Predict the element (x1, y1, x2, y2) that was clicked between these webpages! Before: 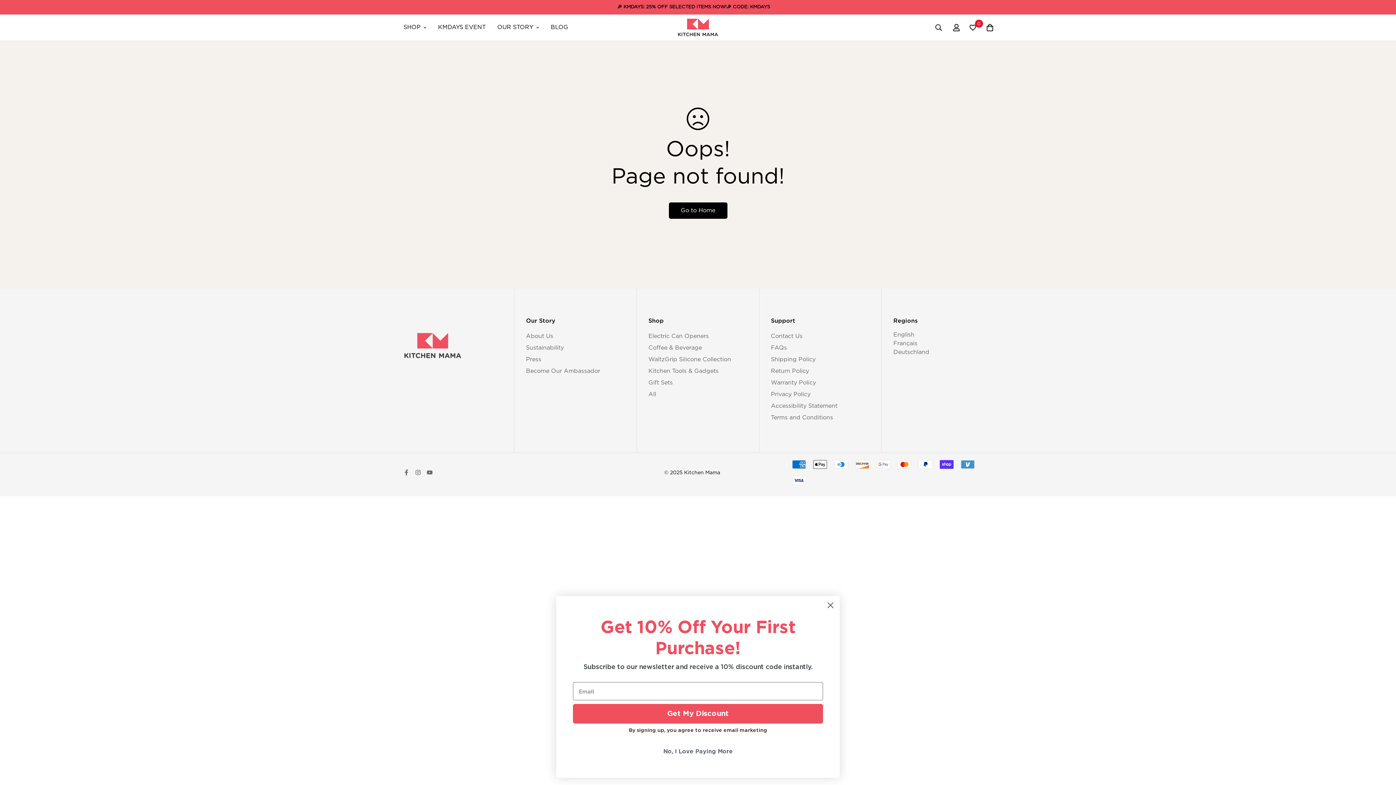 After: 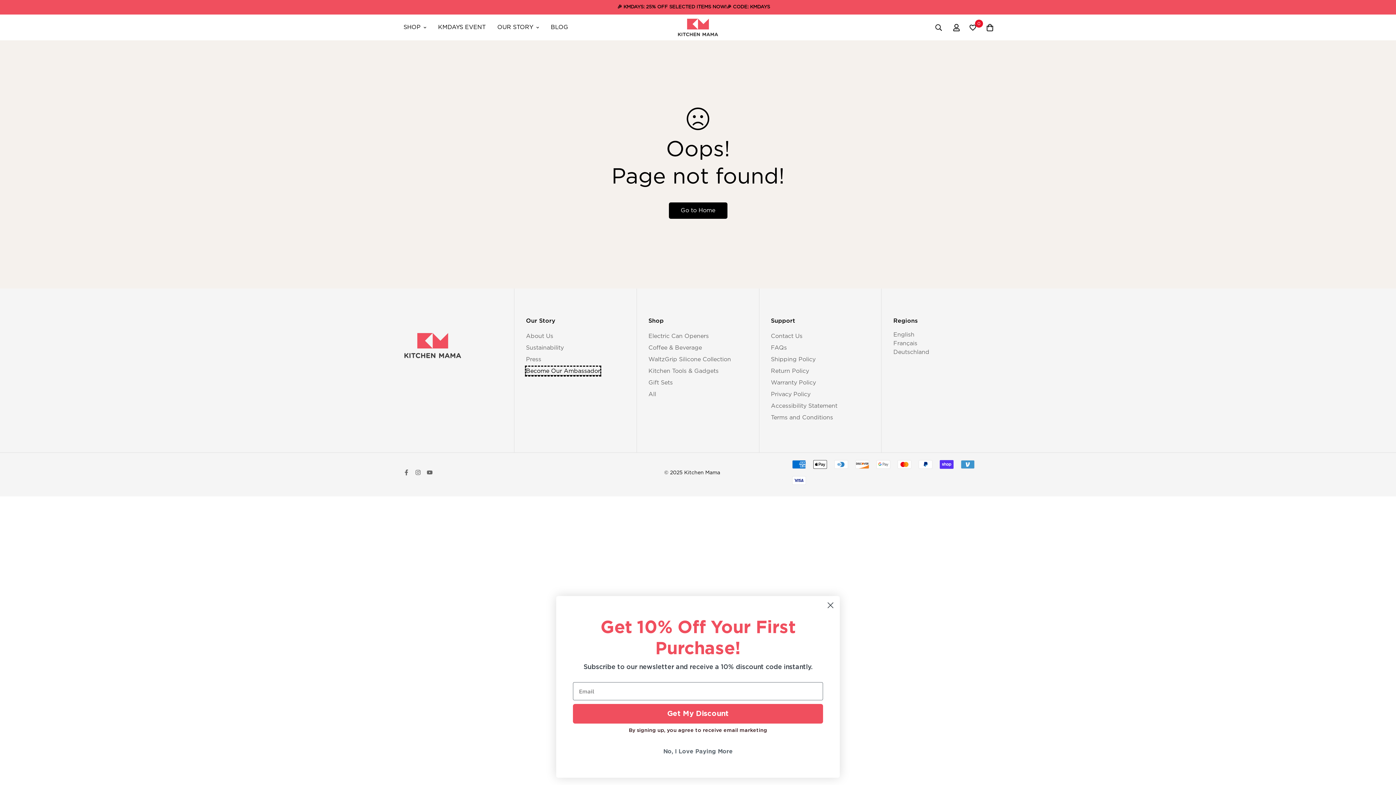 Action: label: Become Our Ambassador (opens in a new window) bbox: (526, 366, 600, 375)